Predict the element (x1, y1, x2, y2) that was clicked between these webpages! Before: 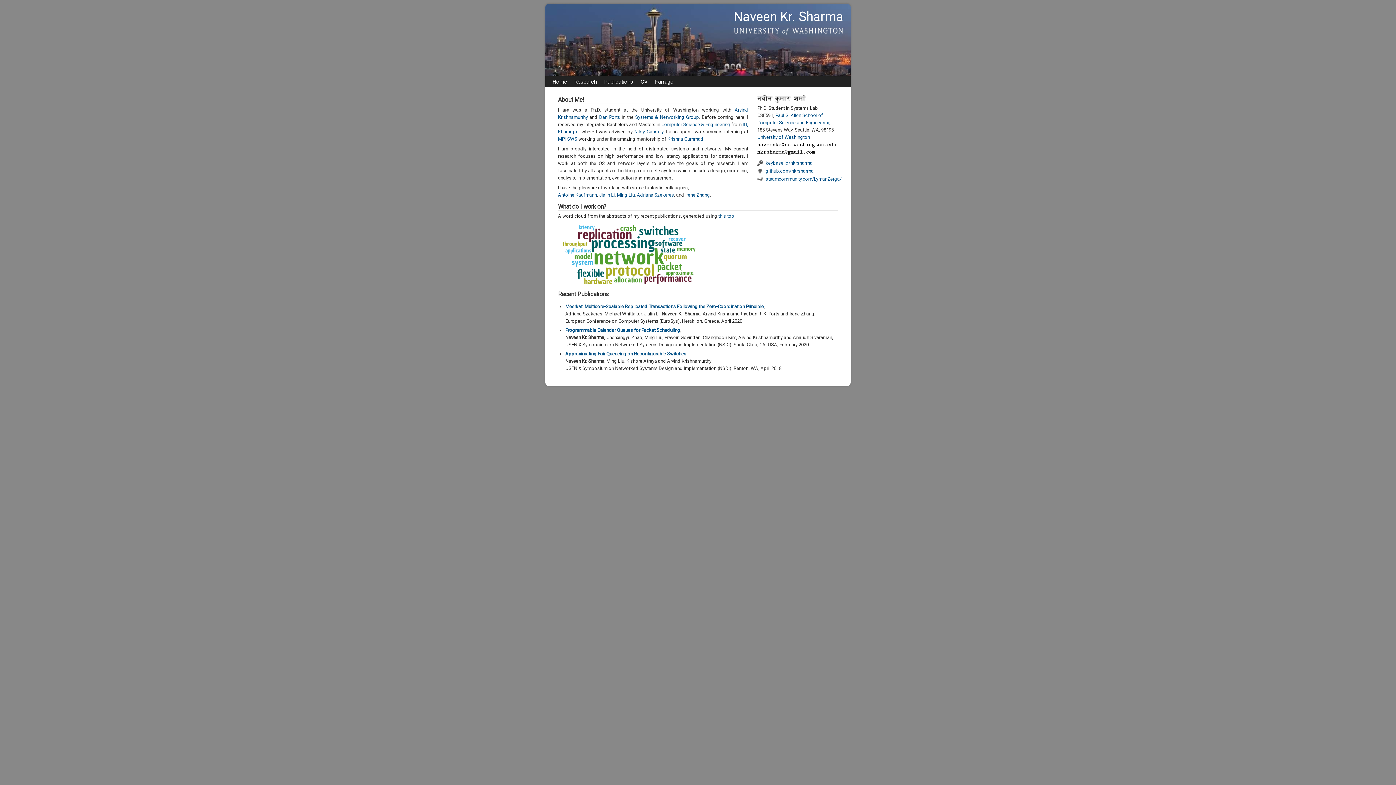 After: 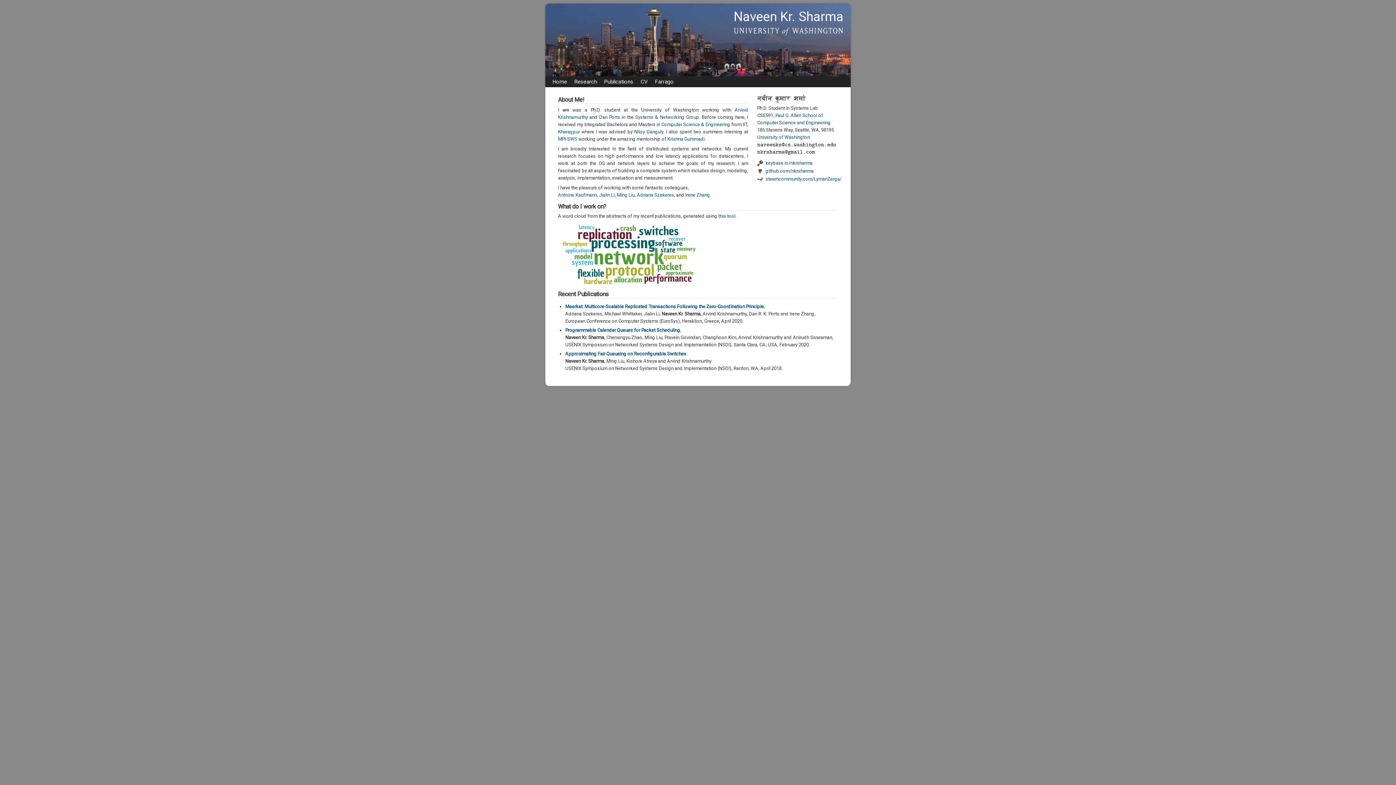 Action: bbox: (549, 76, 570, 87) label: Home